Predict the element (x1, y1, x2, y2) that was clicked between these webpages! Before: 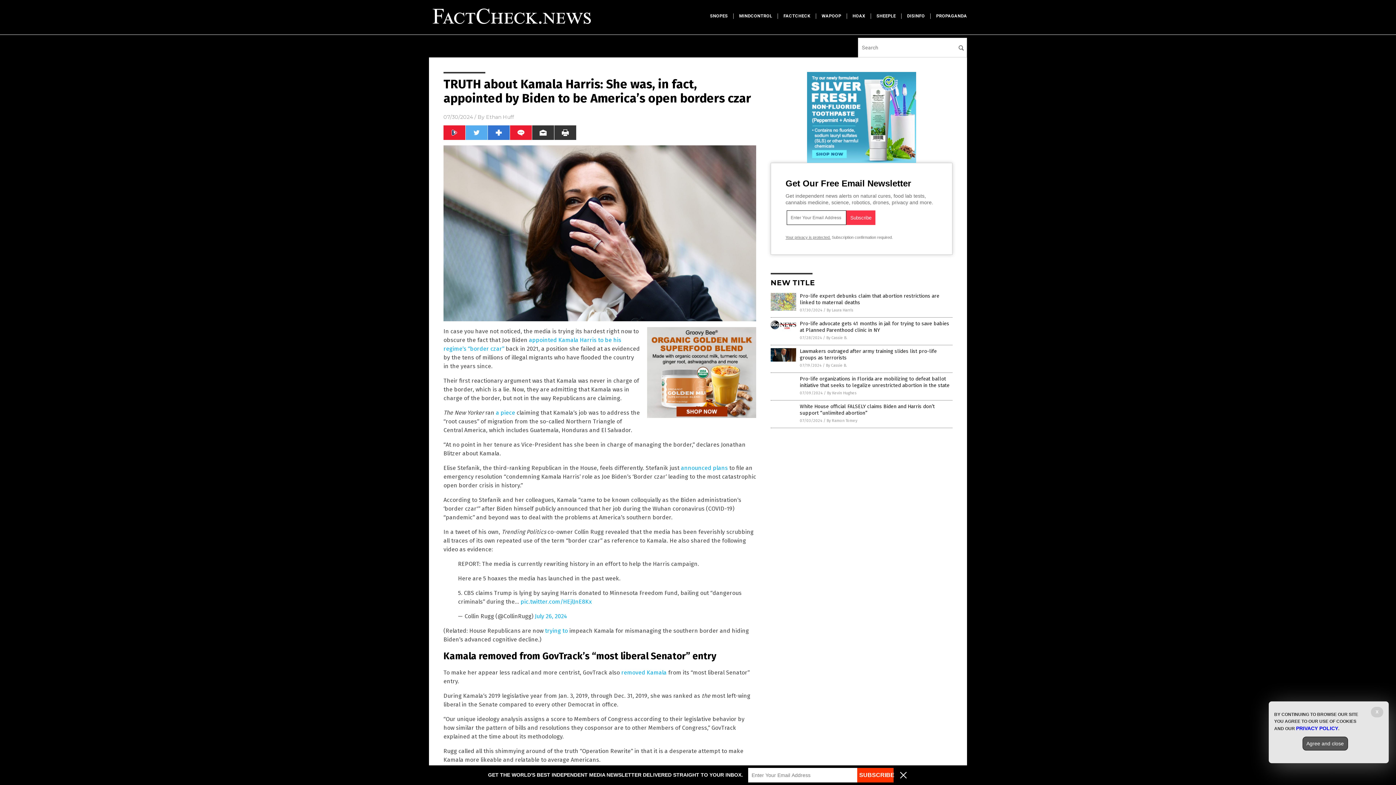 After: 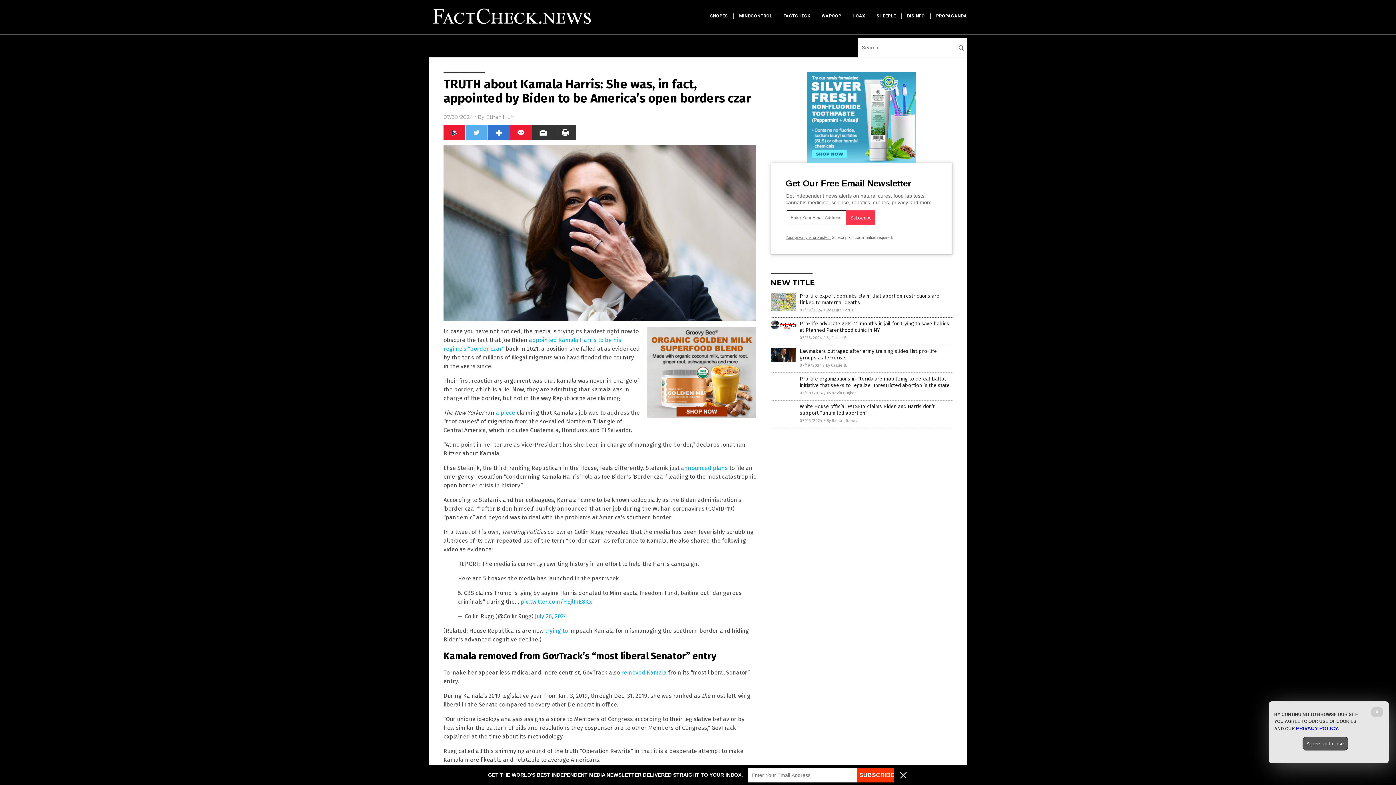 Action: label: removed Kamala bbox: (621, 669, 666, 676)